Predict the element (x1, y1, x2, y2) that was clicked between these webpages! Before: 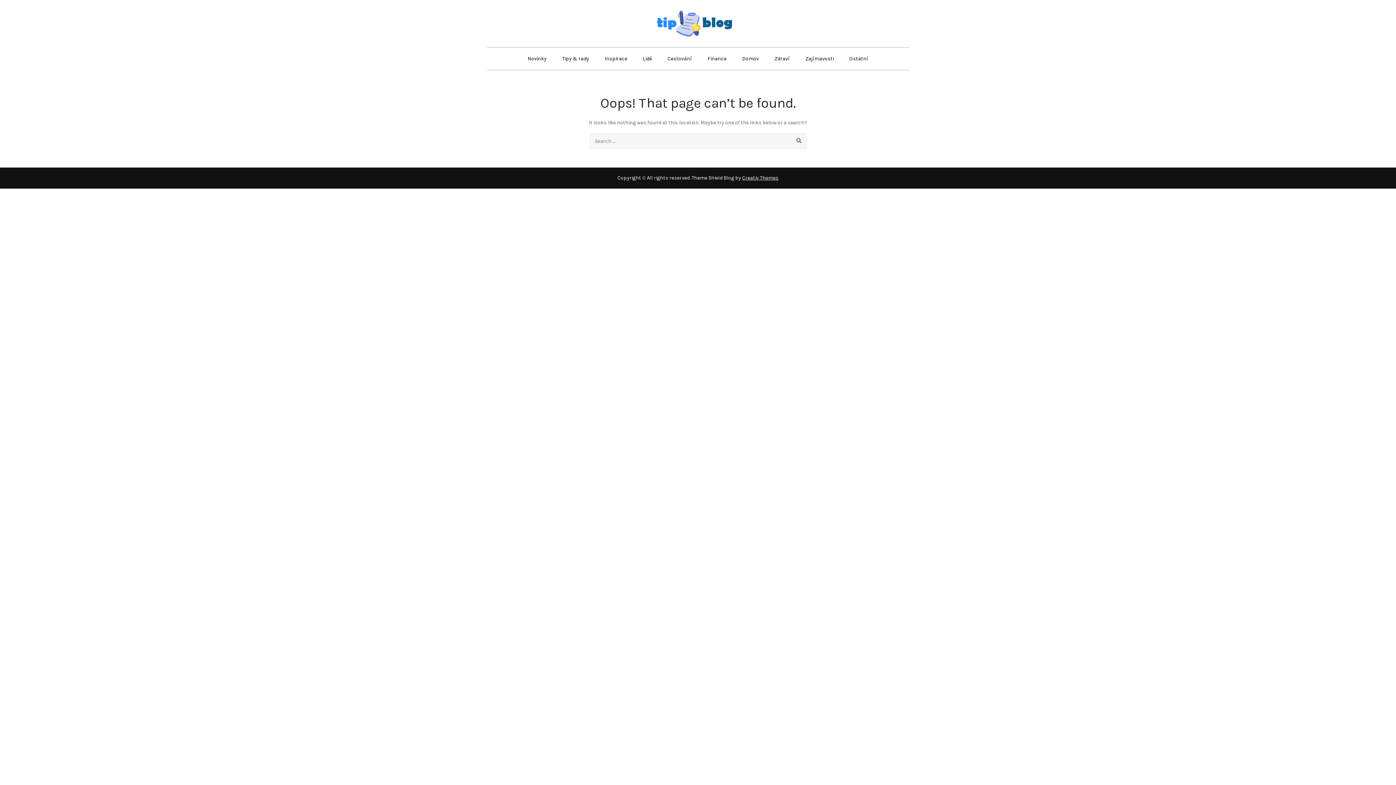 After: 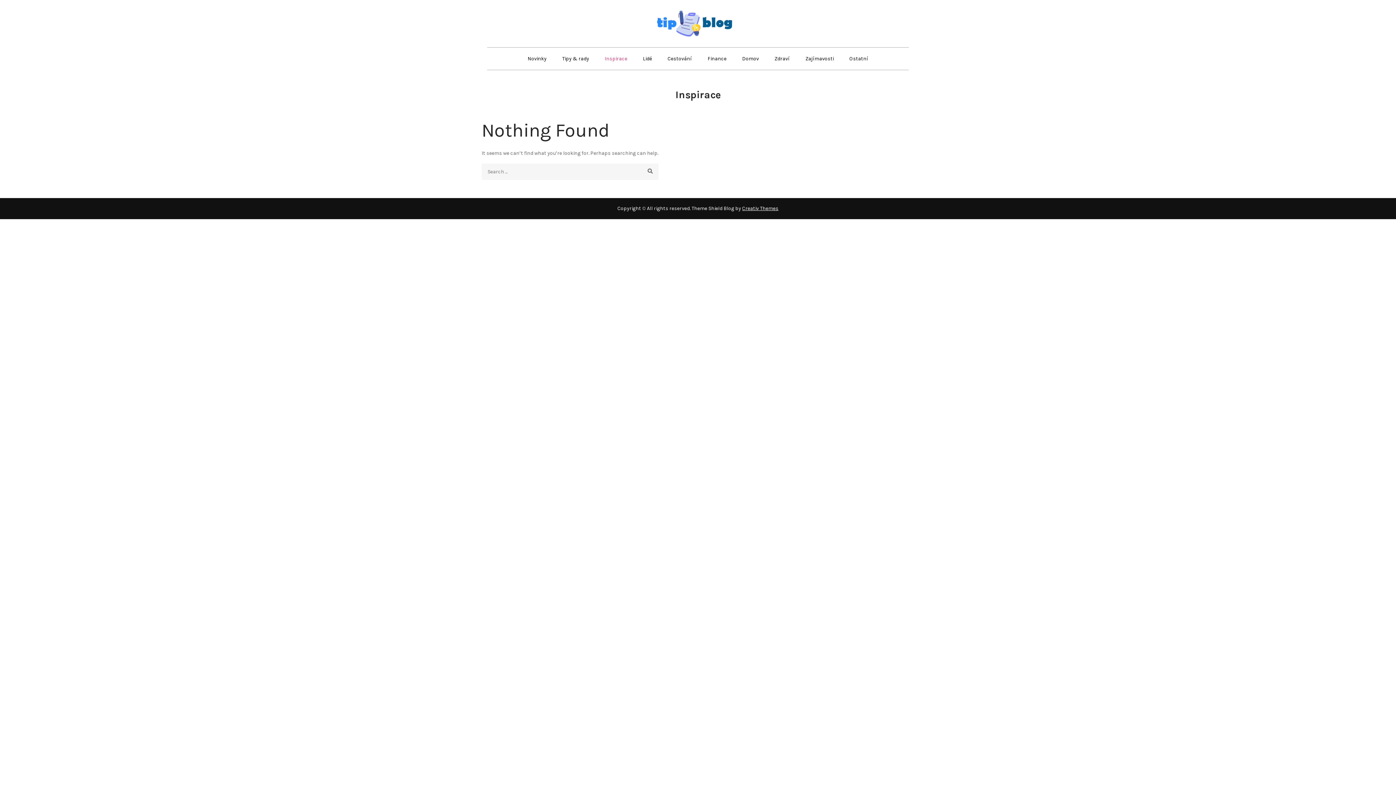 Action: bbox: (597, 47, 634, 69) label: Inspirace